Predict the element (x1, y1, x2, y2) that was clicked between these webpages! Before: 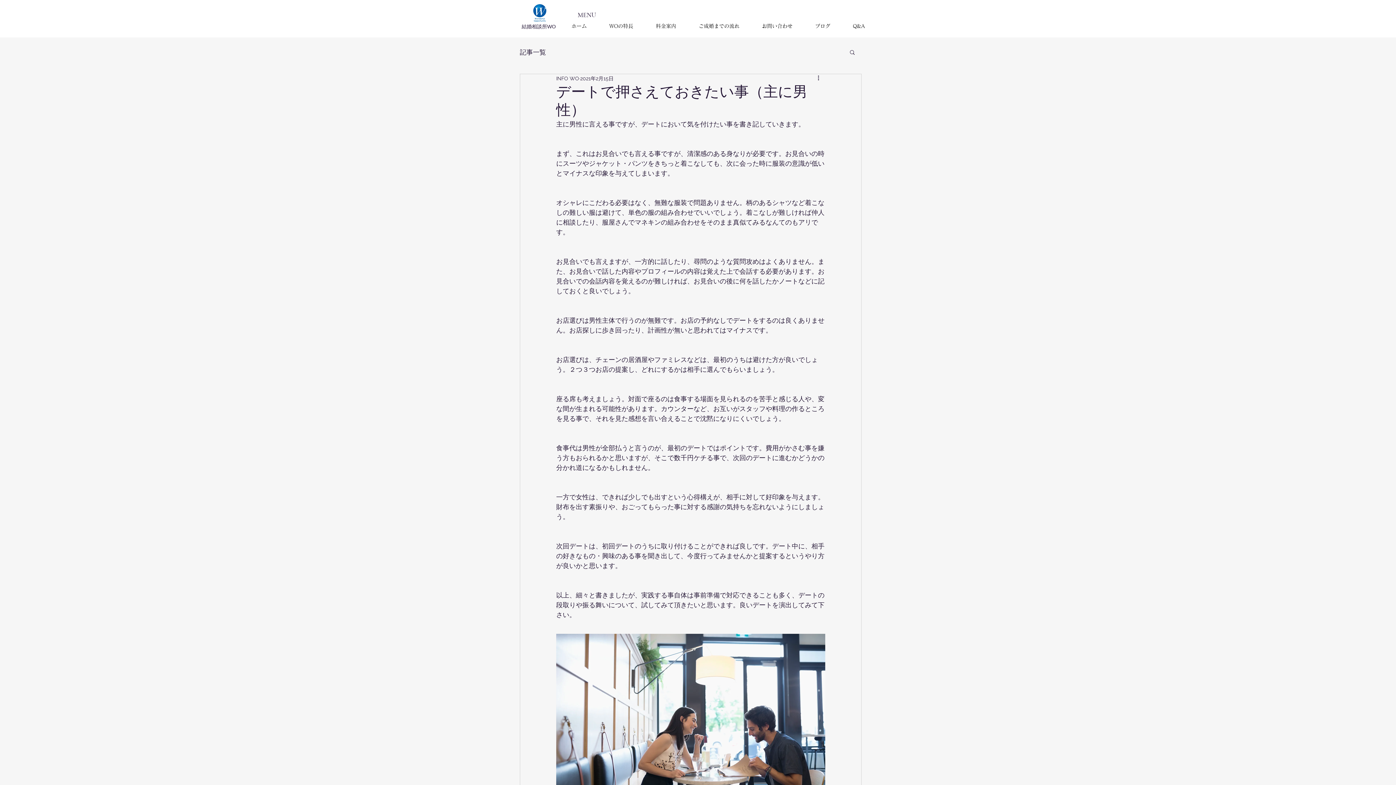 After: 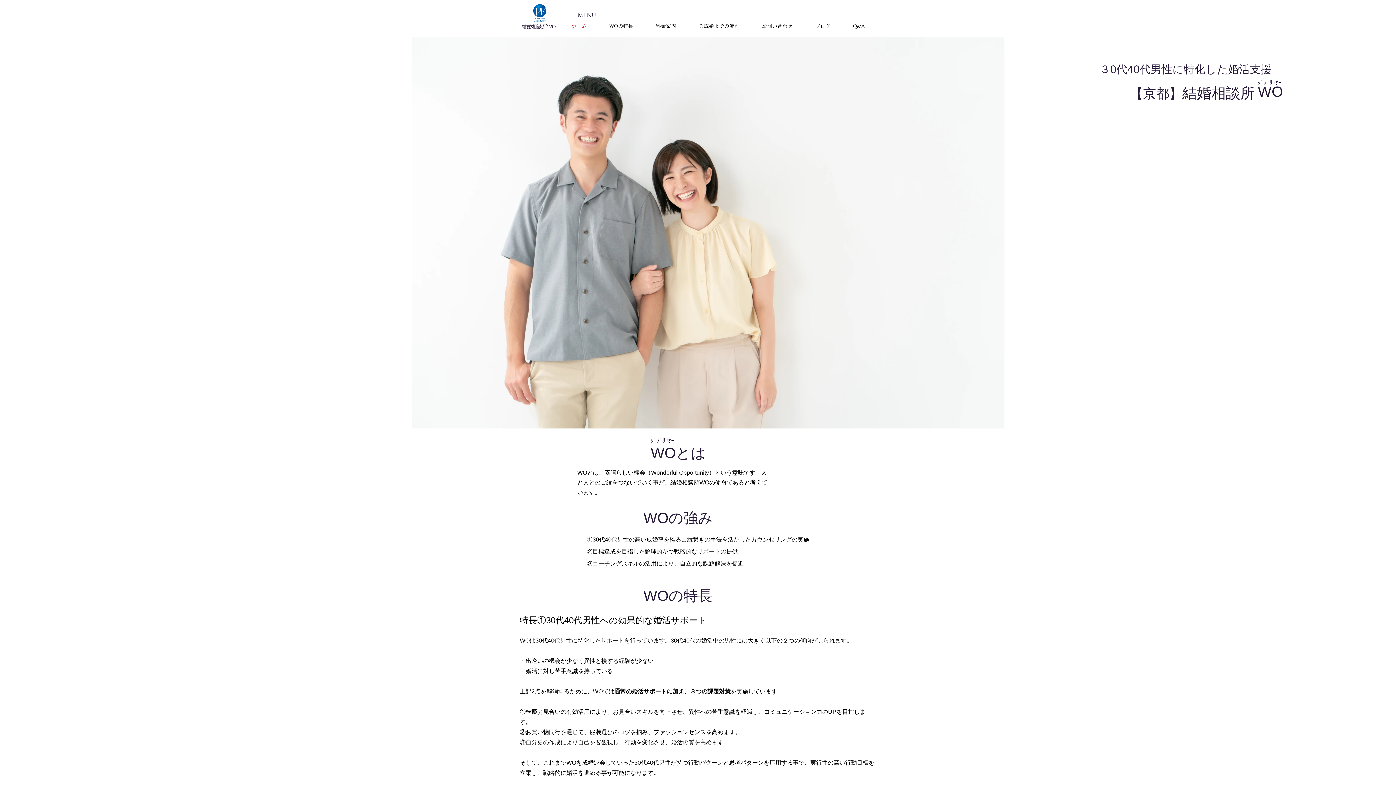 Action: bbox: (530, 1, 549, 23)